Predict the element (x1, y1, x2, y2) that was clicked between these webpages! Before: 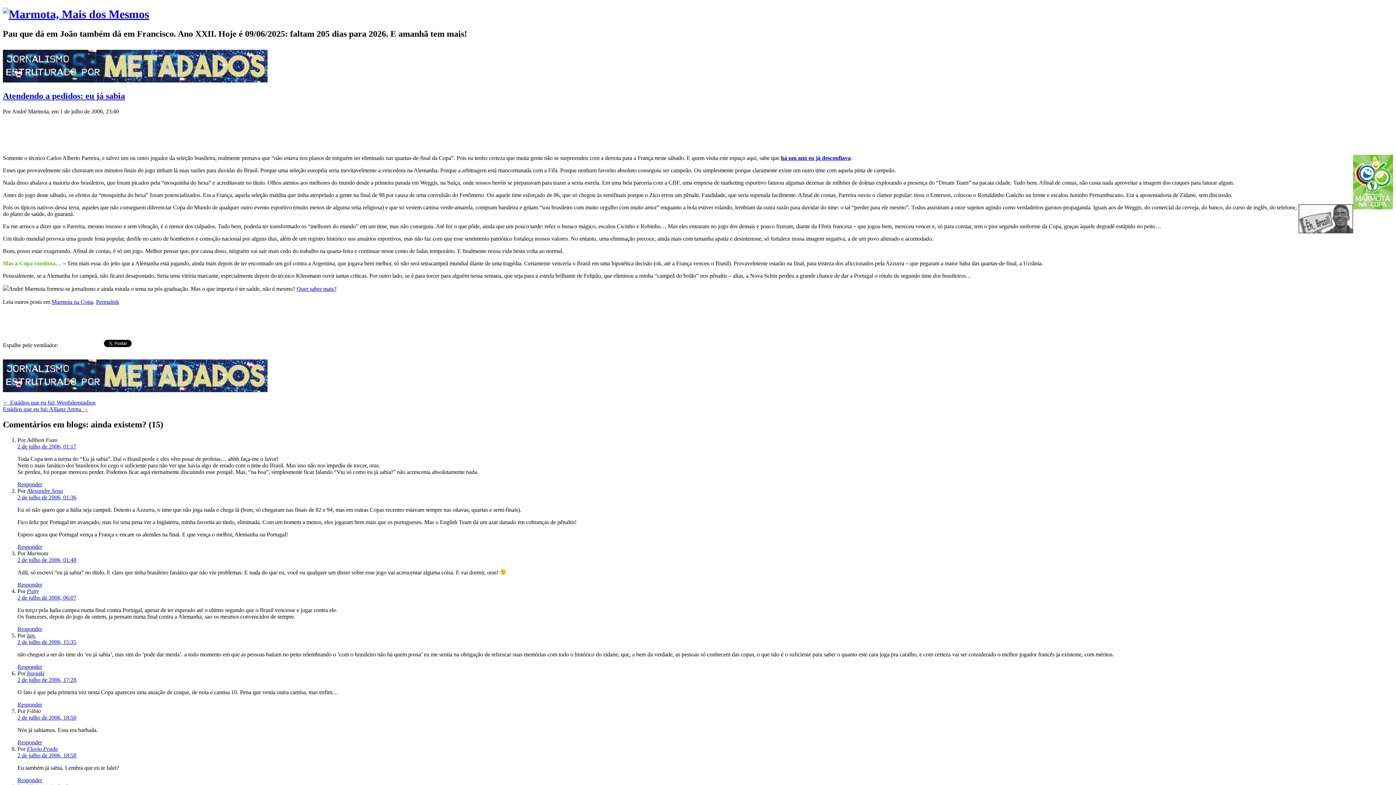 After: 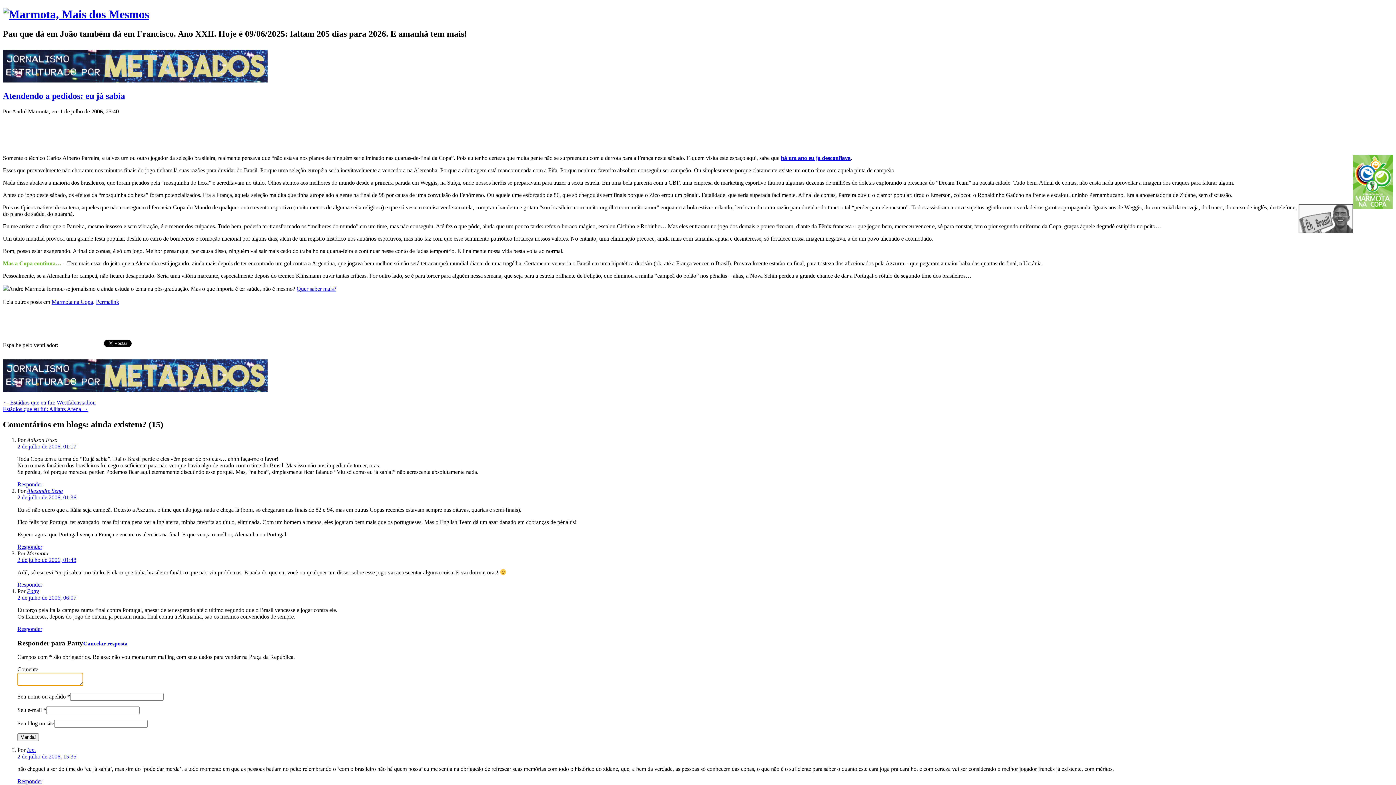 Action: bbox: (17, 626, 42, 632) label: Responder para Patty